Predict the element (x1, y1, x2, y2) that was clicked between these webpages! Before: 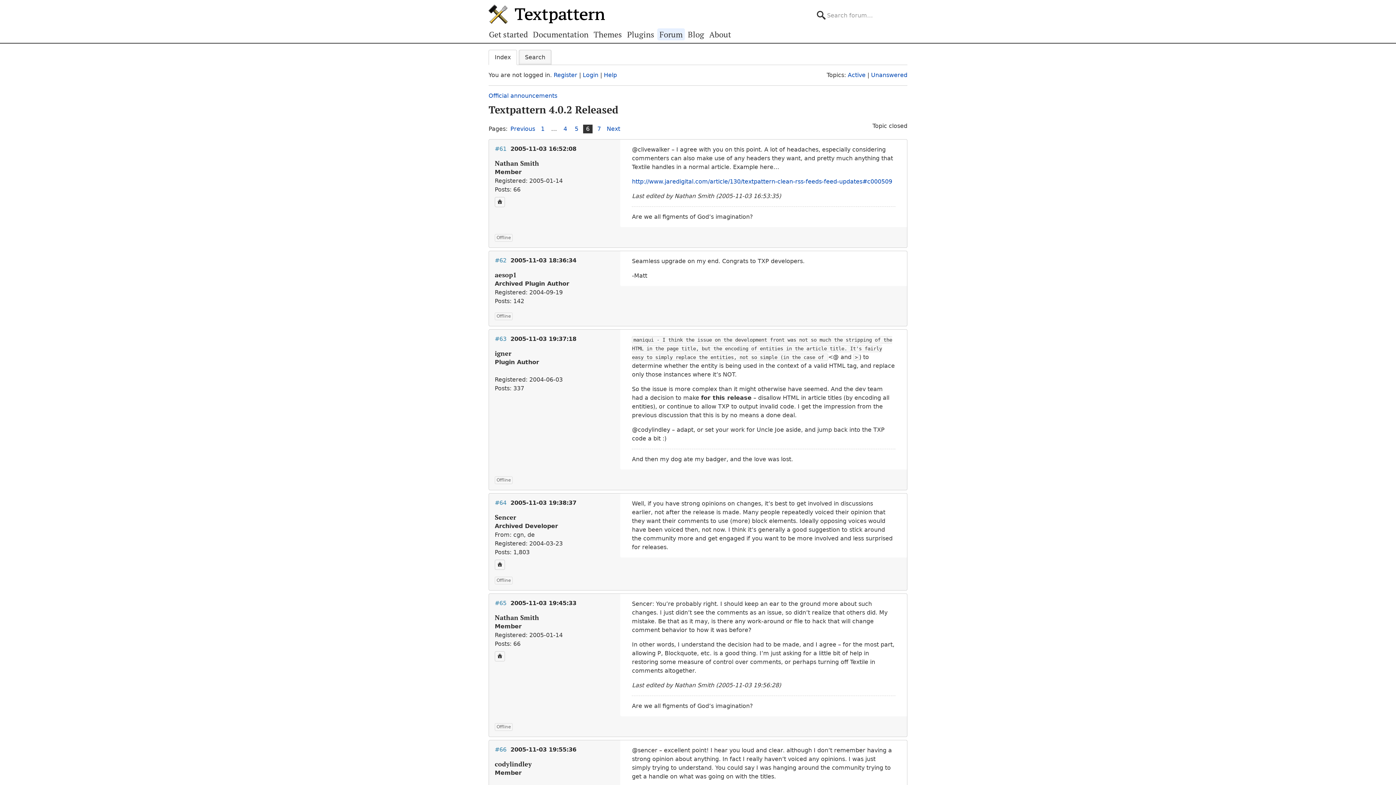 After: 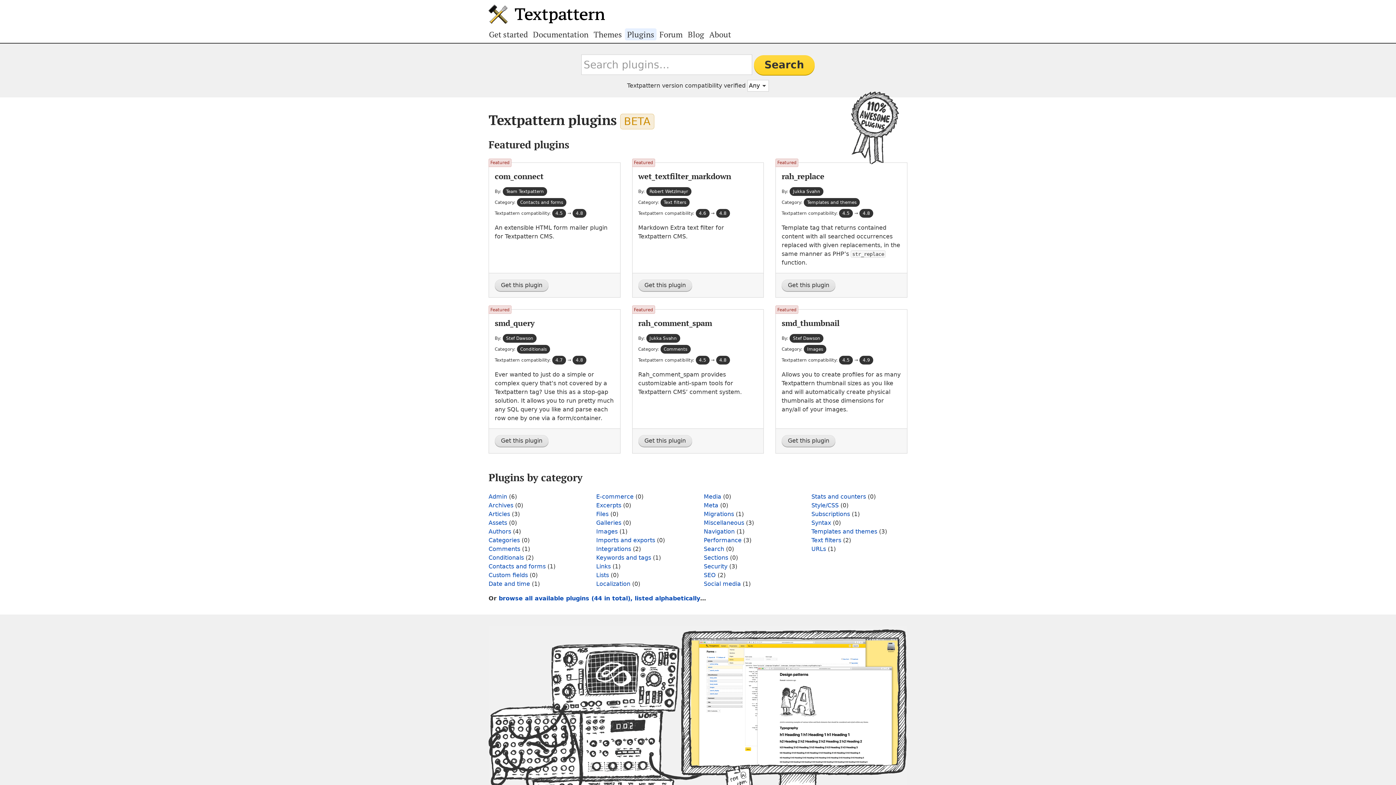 Action: label: Plugins bbox: (624, 28, 657, 40)